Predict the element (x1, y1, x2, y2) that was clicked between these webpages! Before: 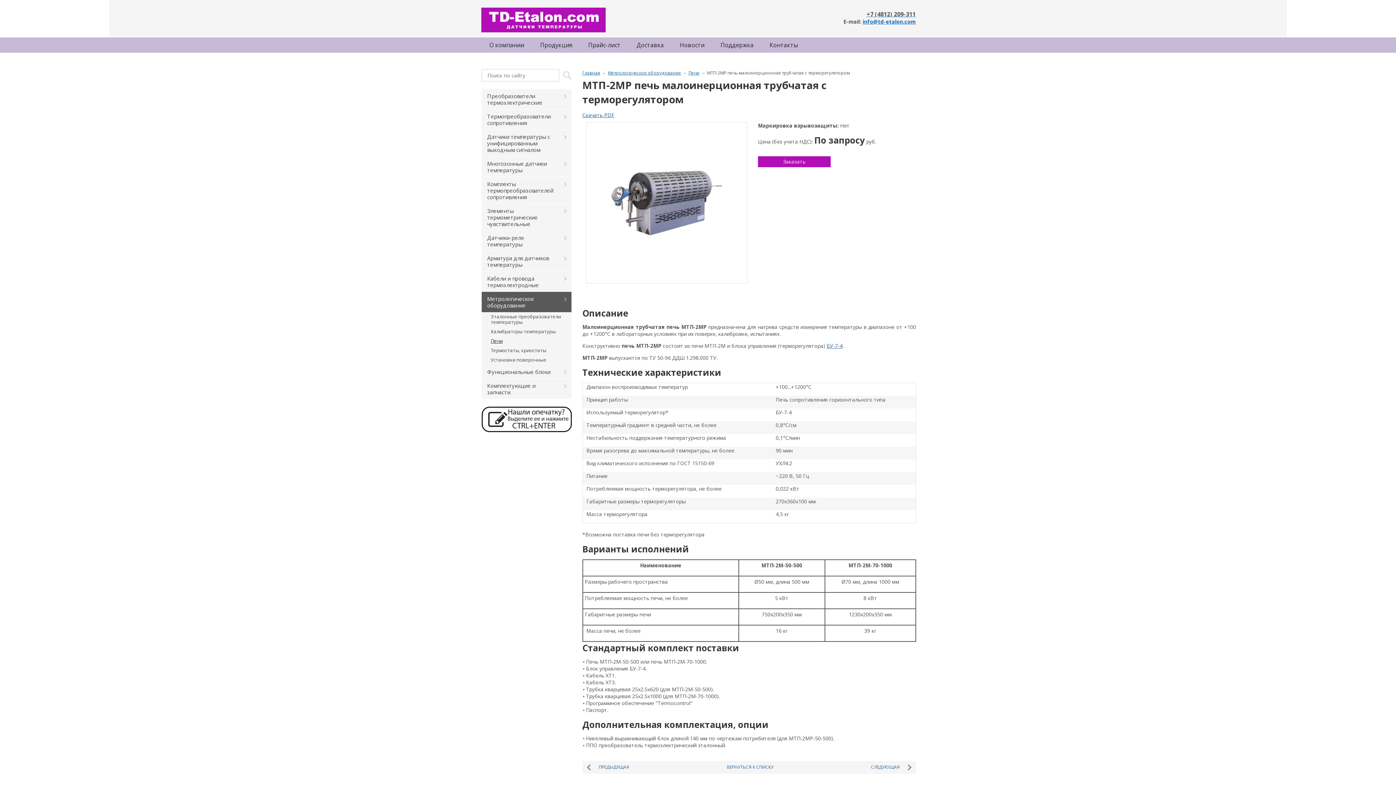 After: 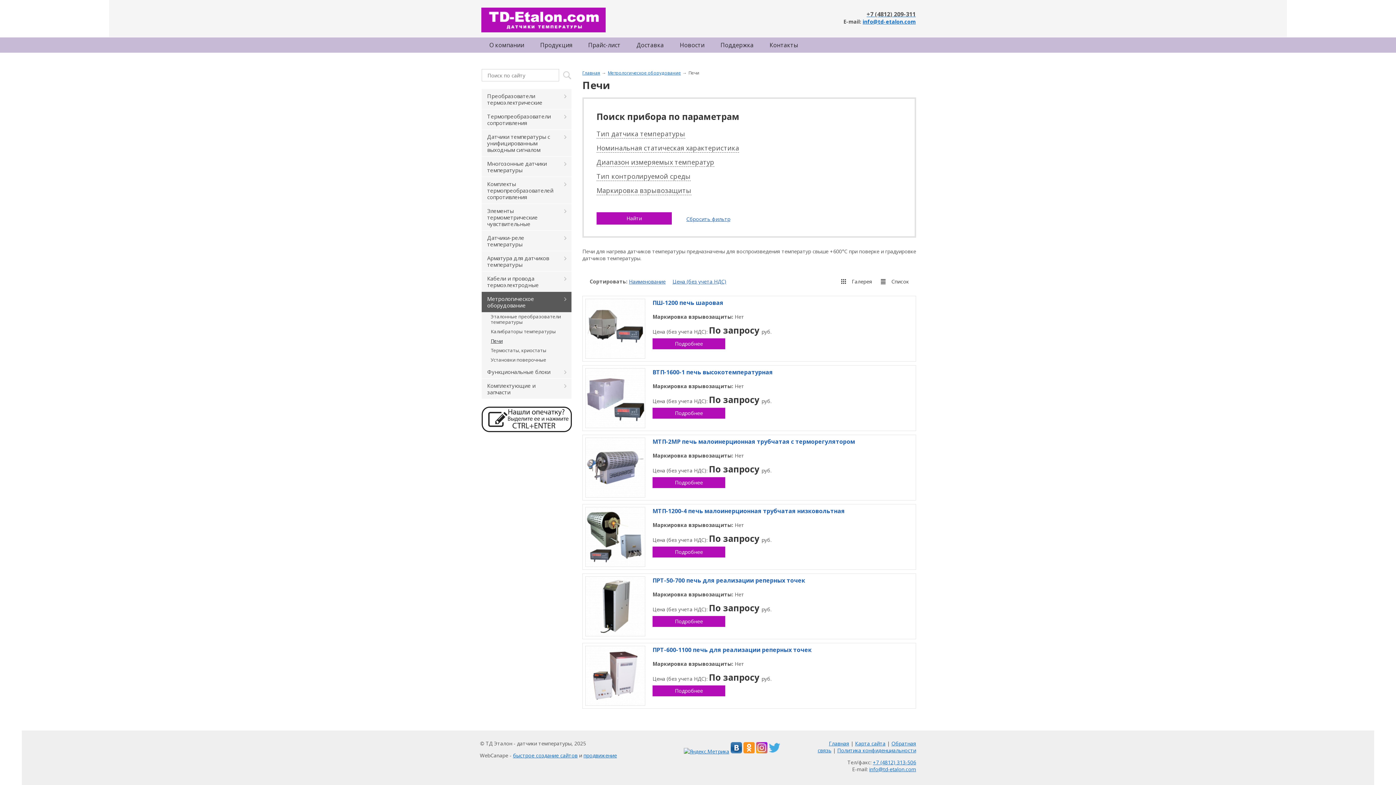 Action: bbox: (645, 761, 854, 774) label: ВЕРНУТЬСЯ К СПИСКУ